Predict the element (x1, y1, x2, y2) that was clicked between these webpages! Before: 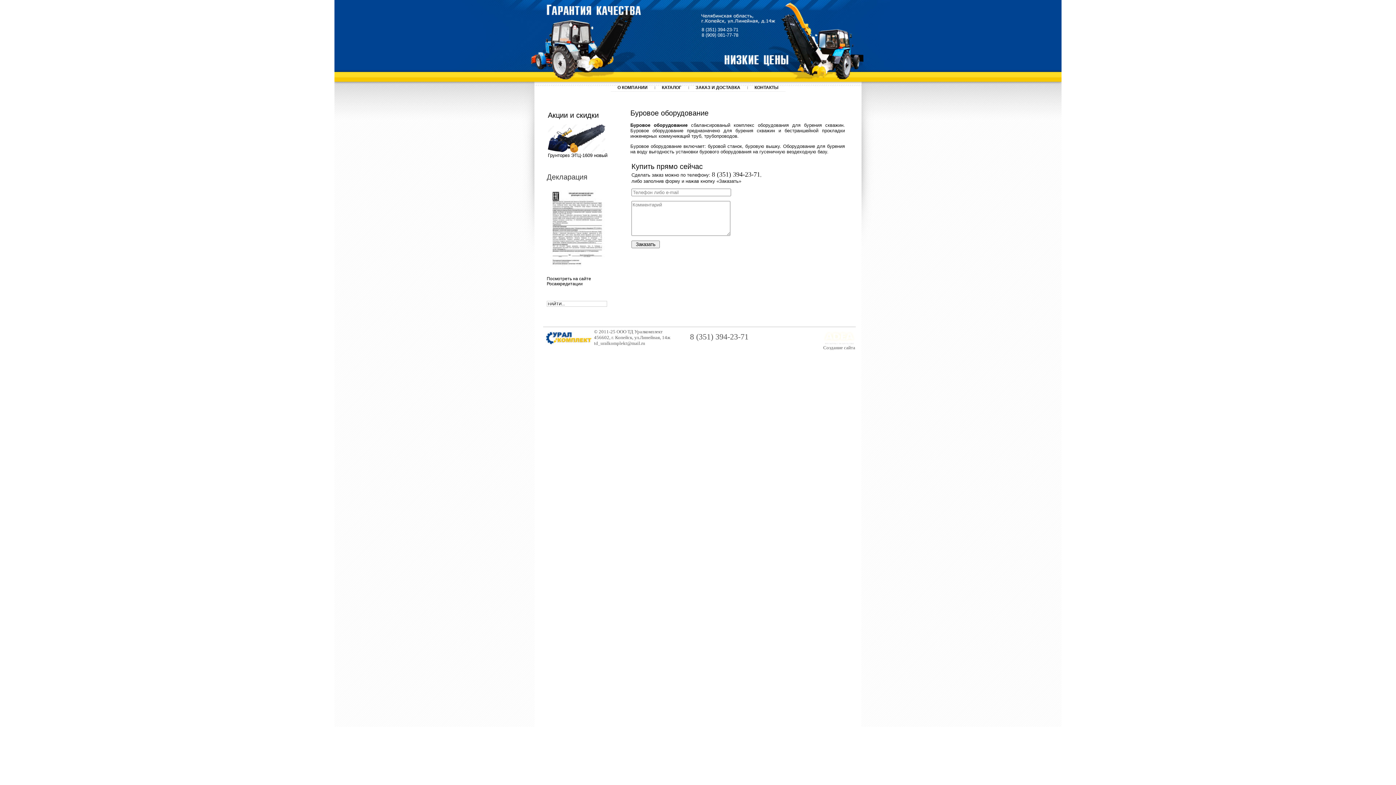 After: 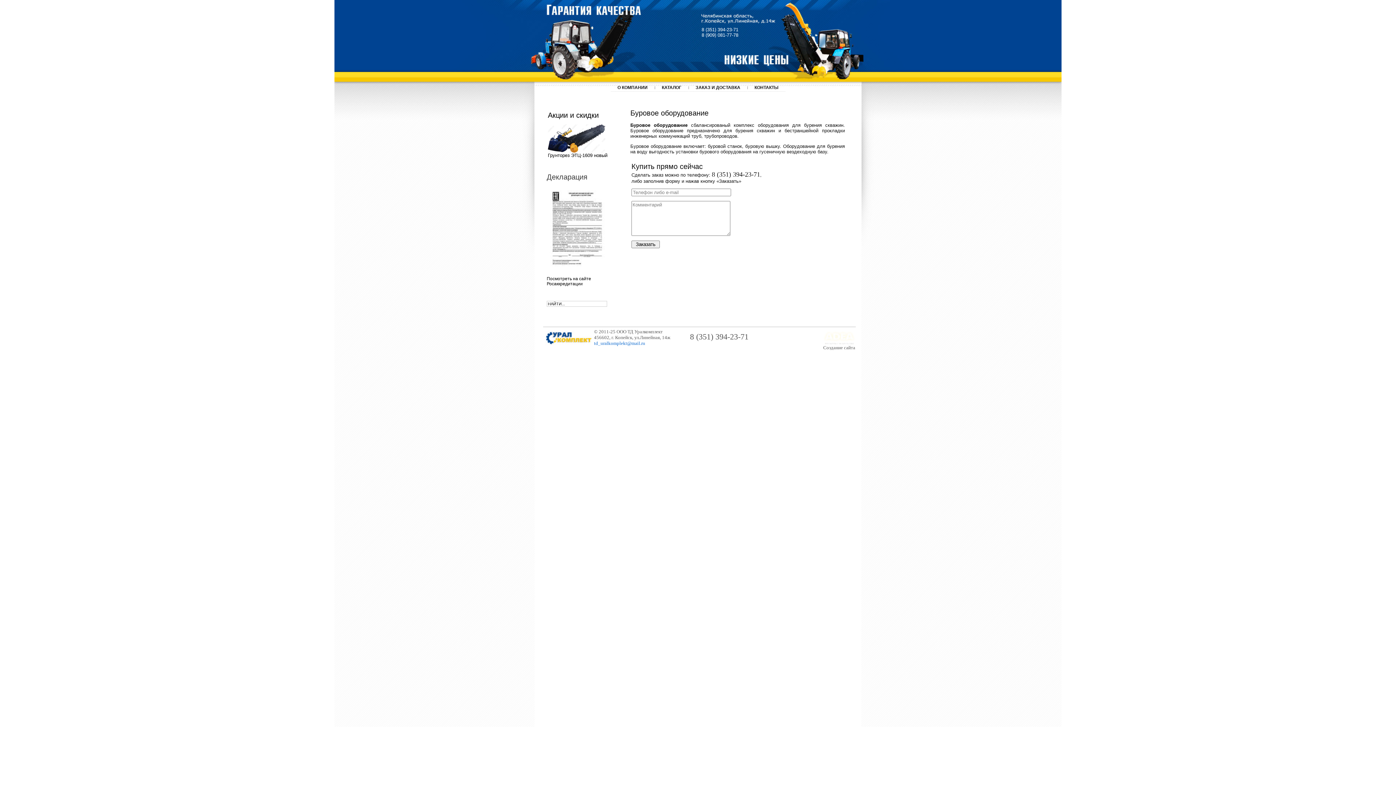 Action: label: td_uralkomplekt@mail.ru bbox: (594, 340, 645, 346)